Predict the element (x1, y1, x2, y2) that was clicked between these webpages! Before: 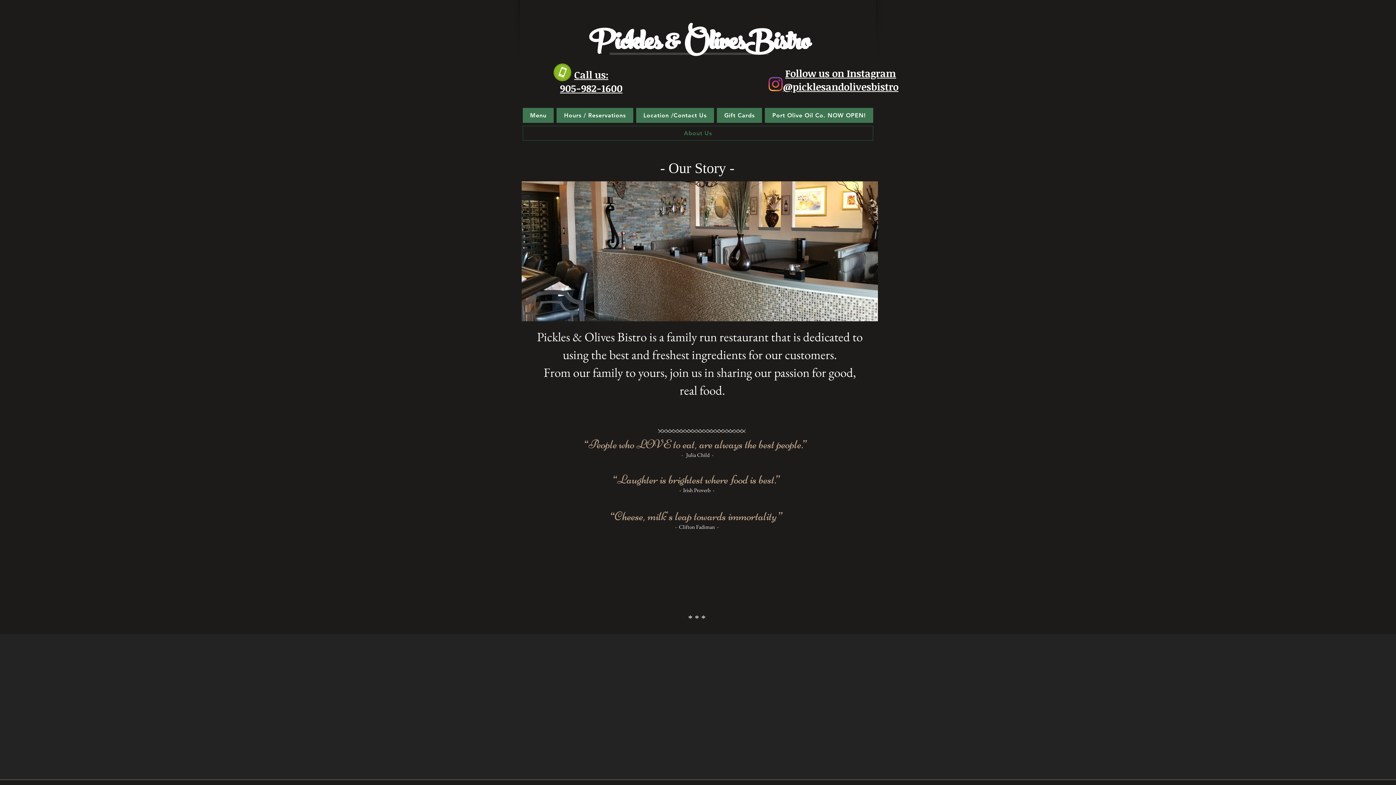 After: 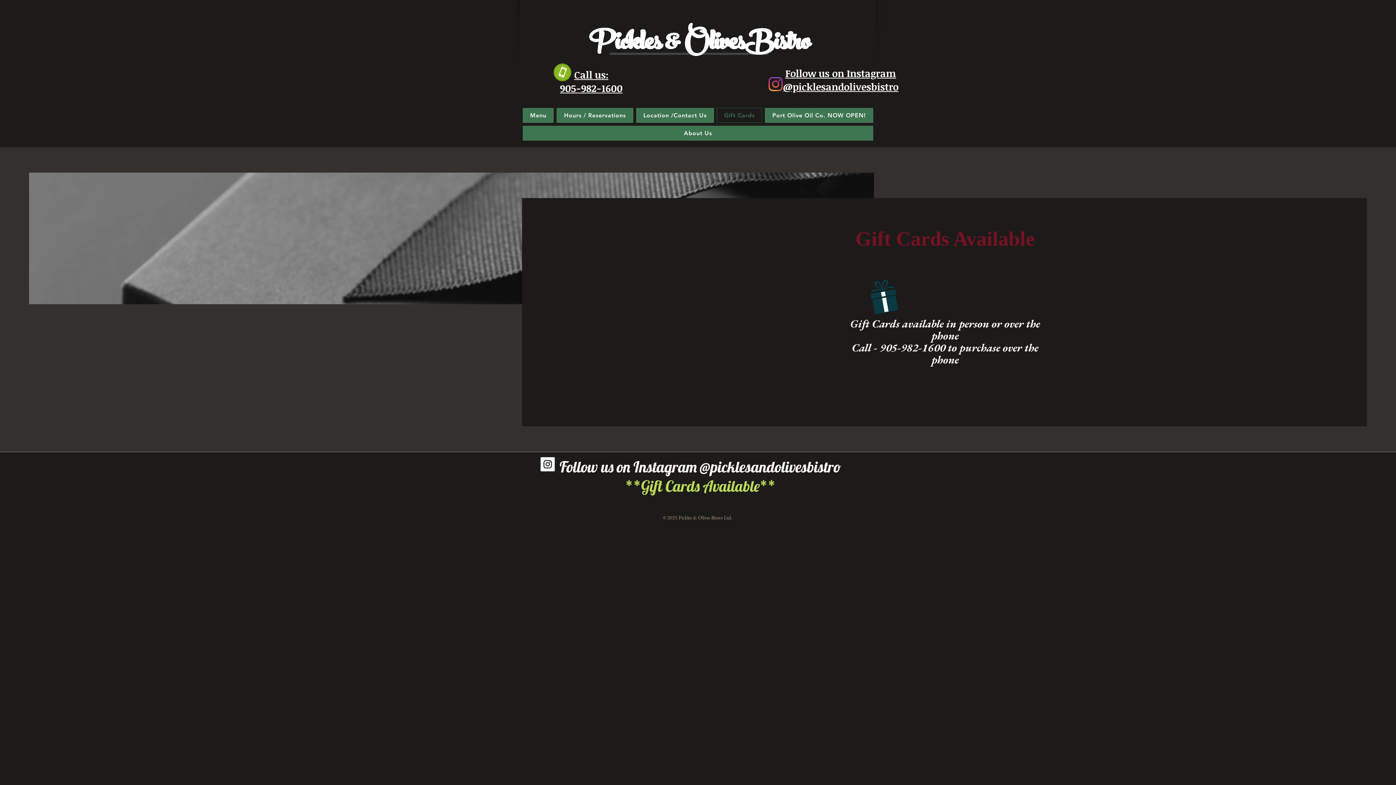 Action: bbox: (717, 108, 762, 122) label: Gift Cards